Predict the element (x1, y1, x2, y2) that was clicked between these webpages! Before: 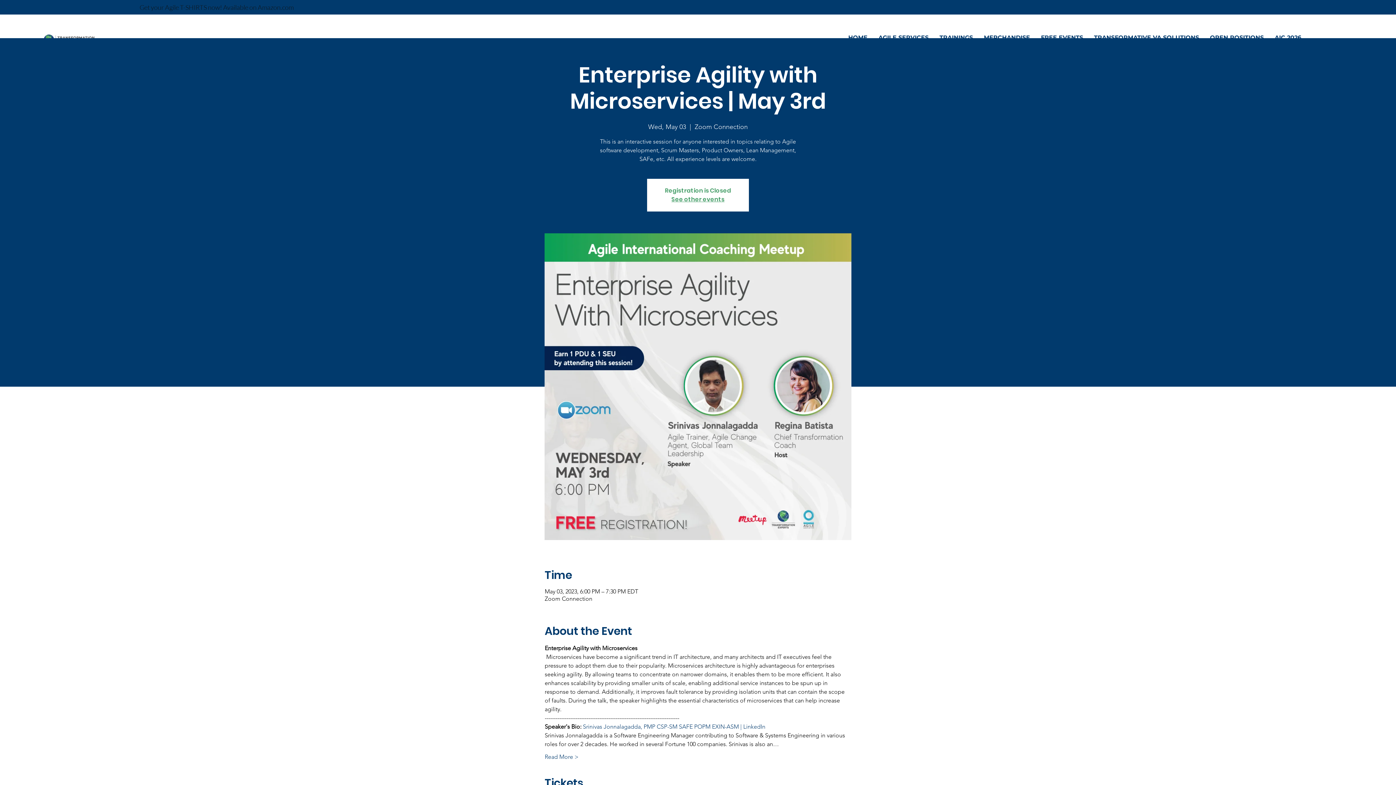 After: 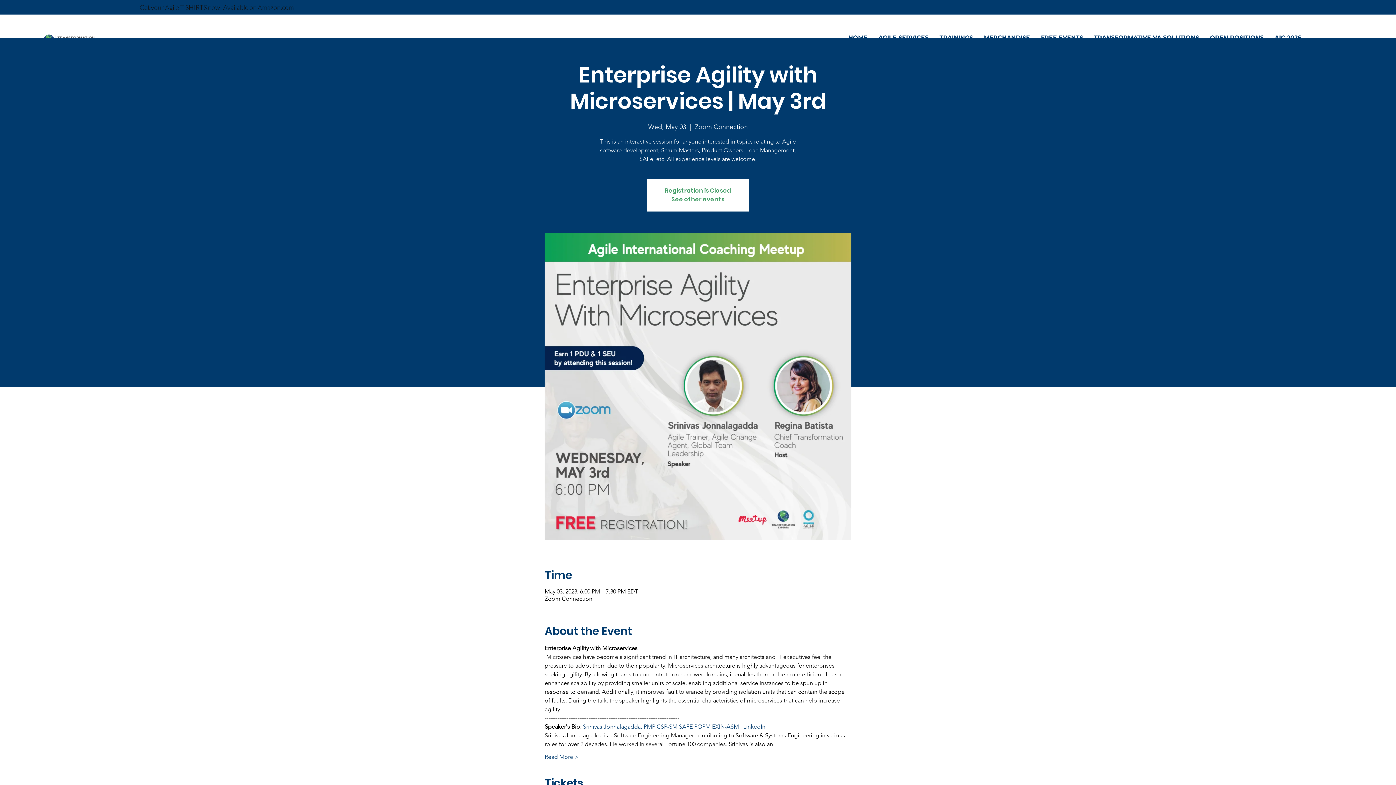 Action: label: Srinivas Jonnalagadda, PMP CSP-SM SAFE POPM EXIN-ASM | LinkedIn bbox: (583, 723, 765, 730)